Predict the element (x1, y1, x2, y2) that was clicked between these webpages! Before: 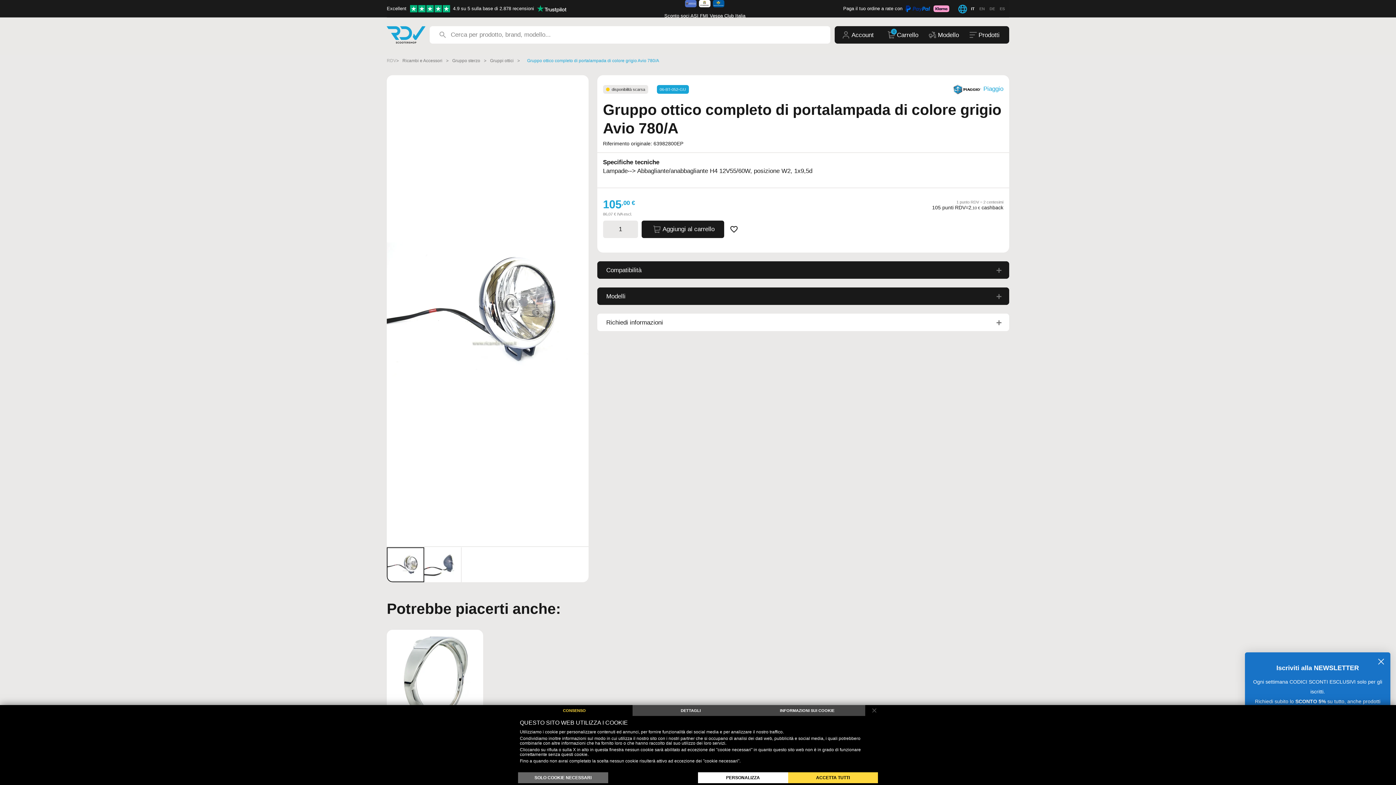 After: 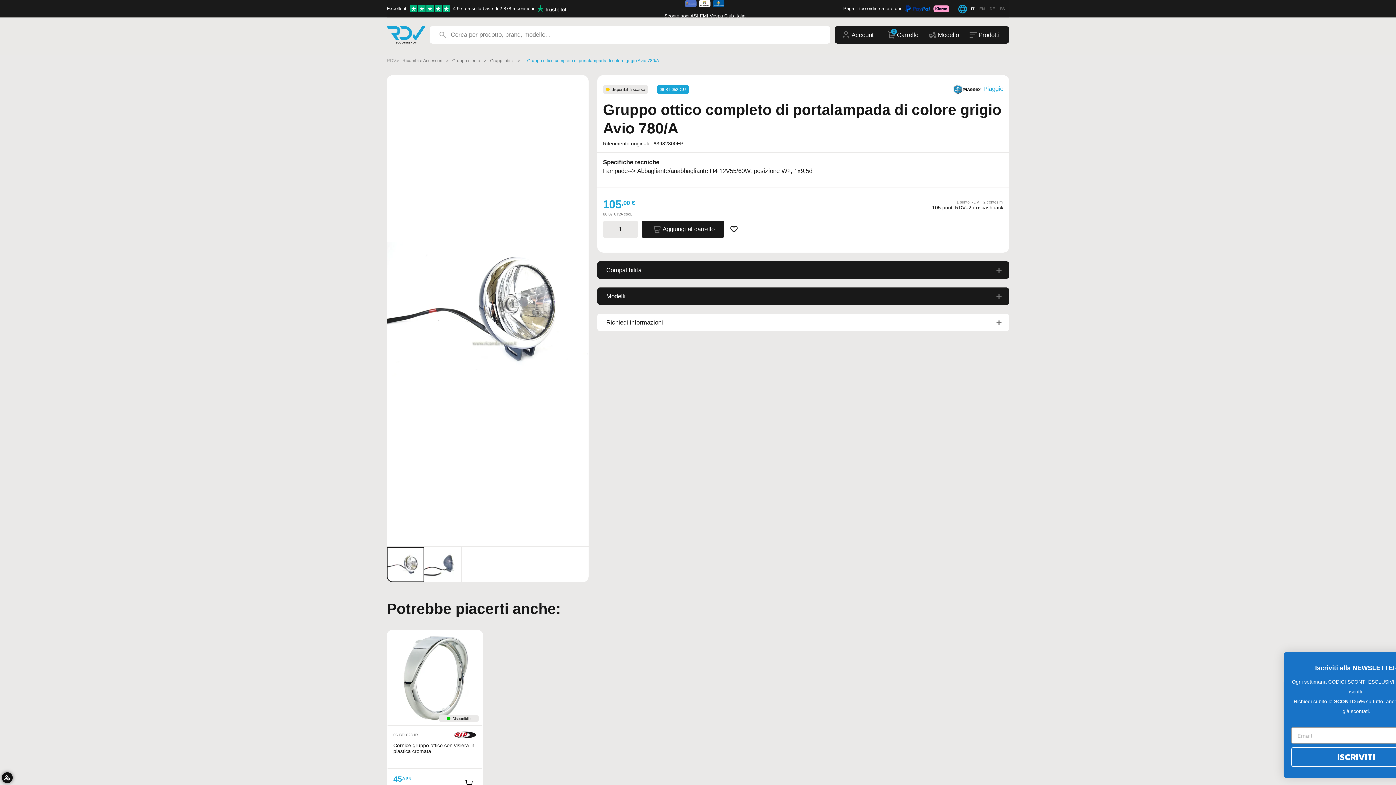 Action: label: SOLO COOKIE NECESSARI bbox: (518, 772, 608, 783)